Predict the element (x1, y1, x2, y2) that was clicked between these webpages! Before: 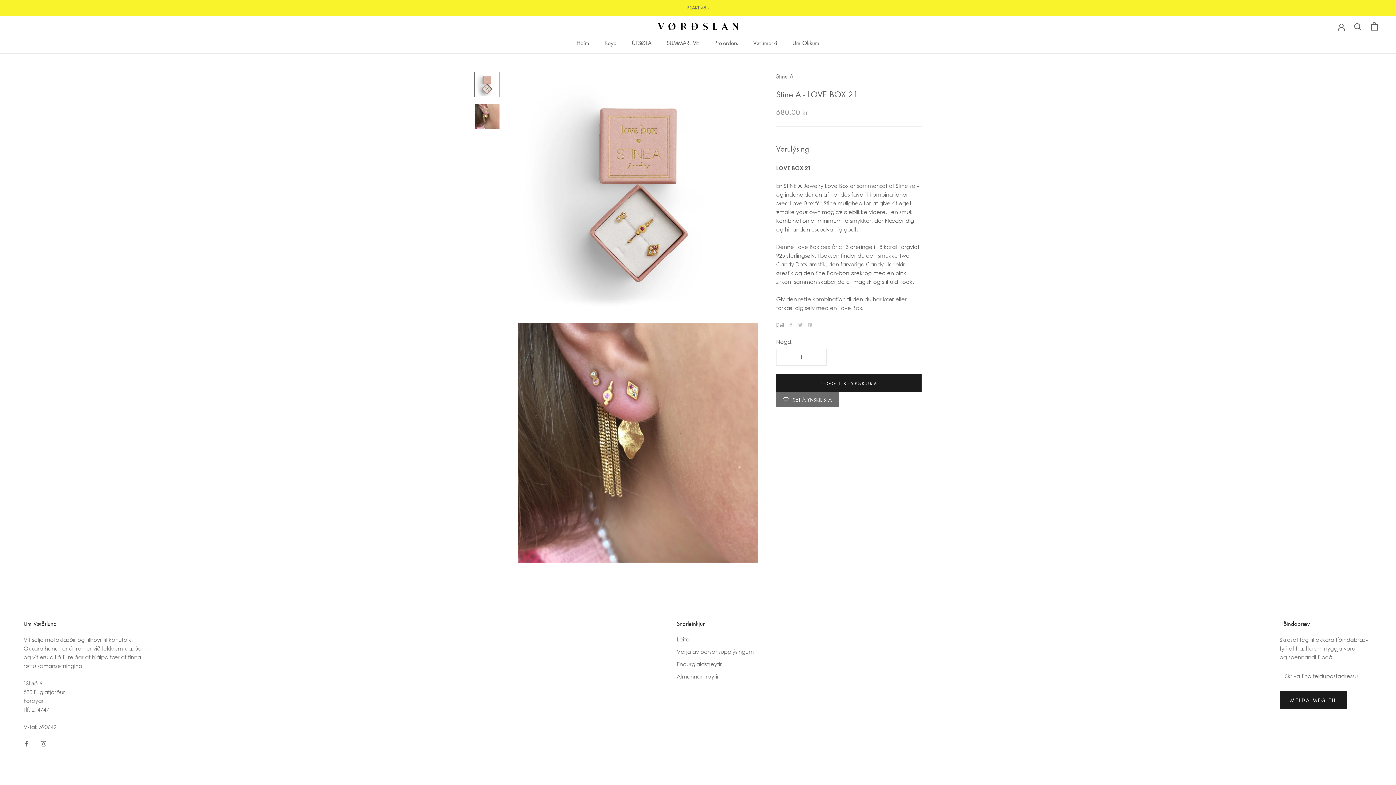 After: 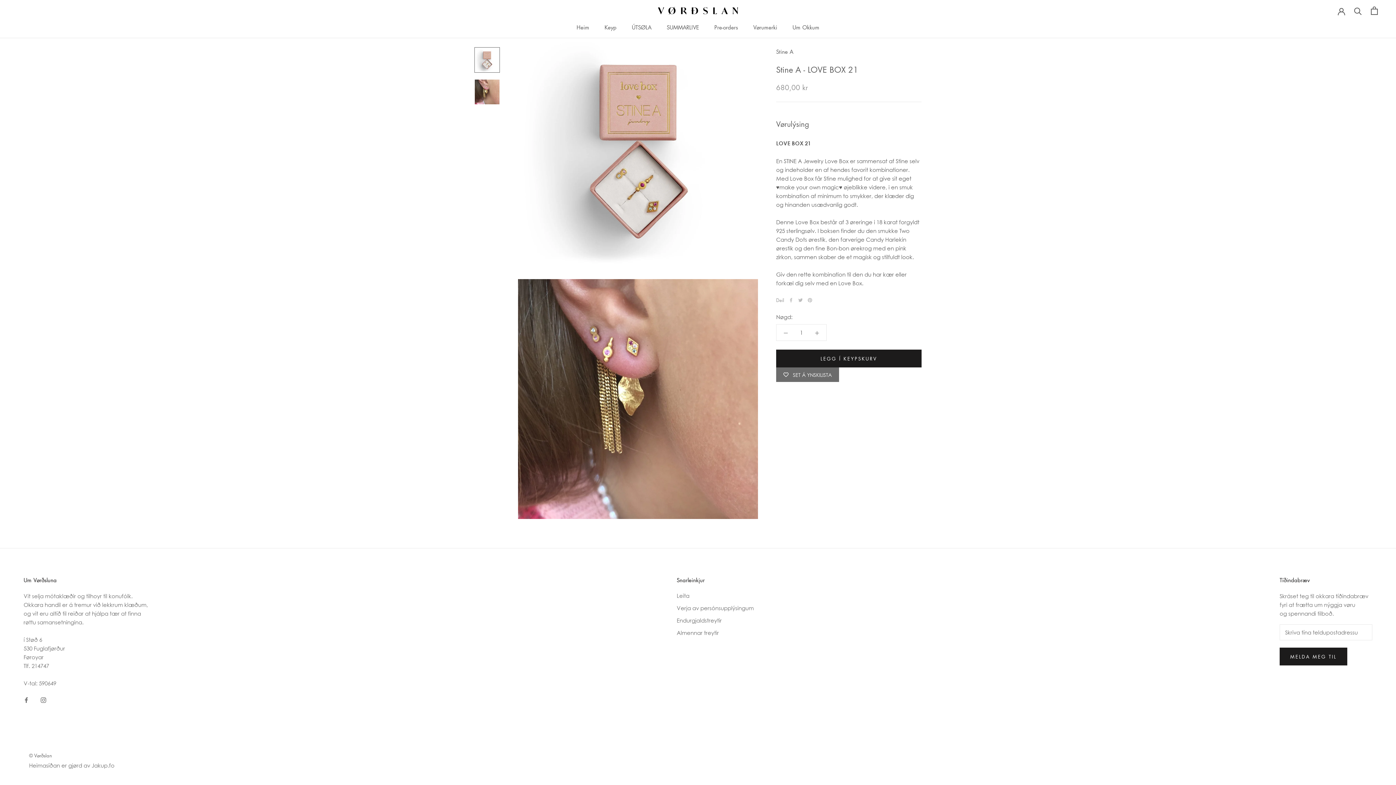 Action: bbox: (474, 104, 500, 129)